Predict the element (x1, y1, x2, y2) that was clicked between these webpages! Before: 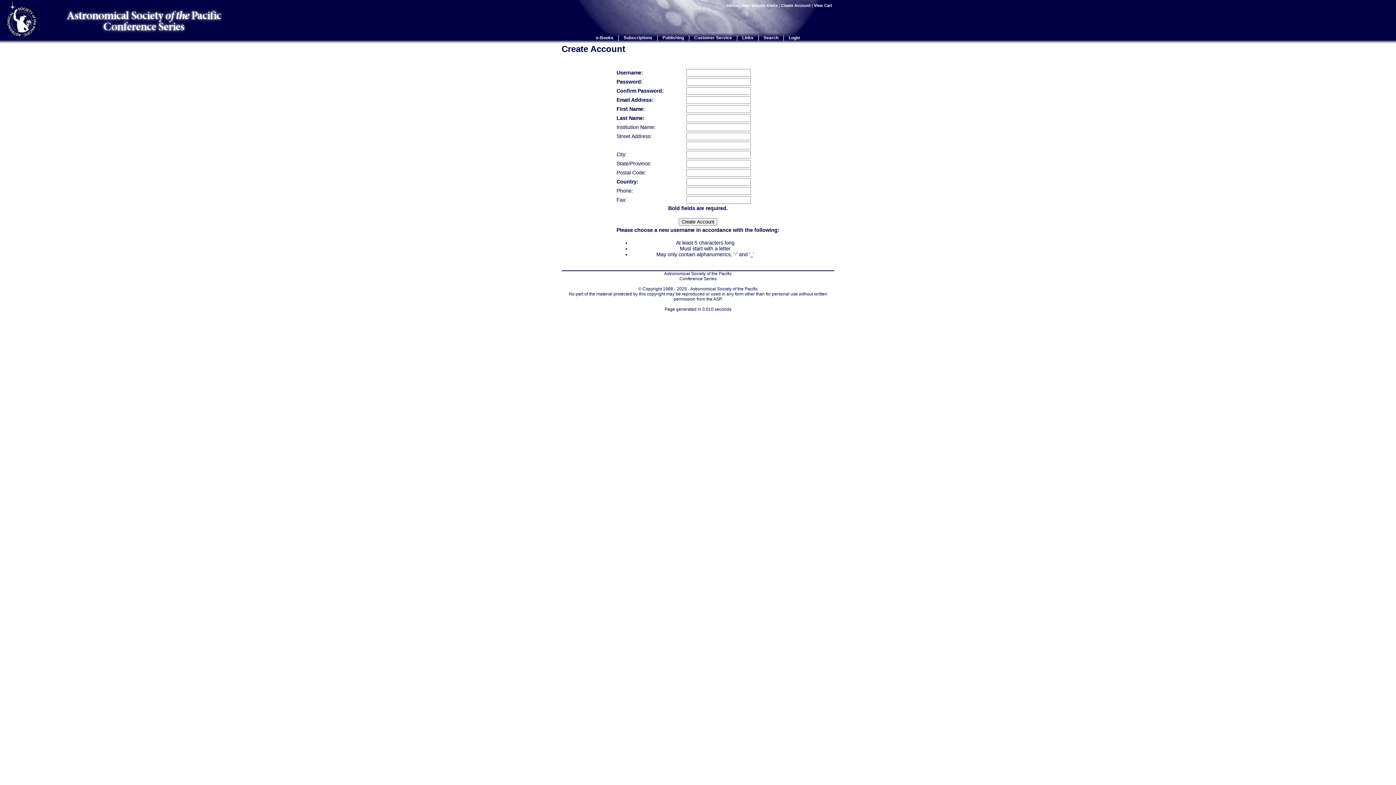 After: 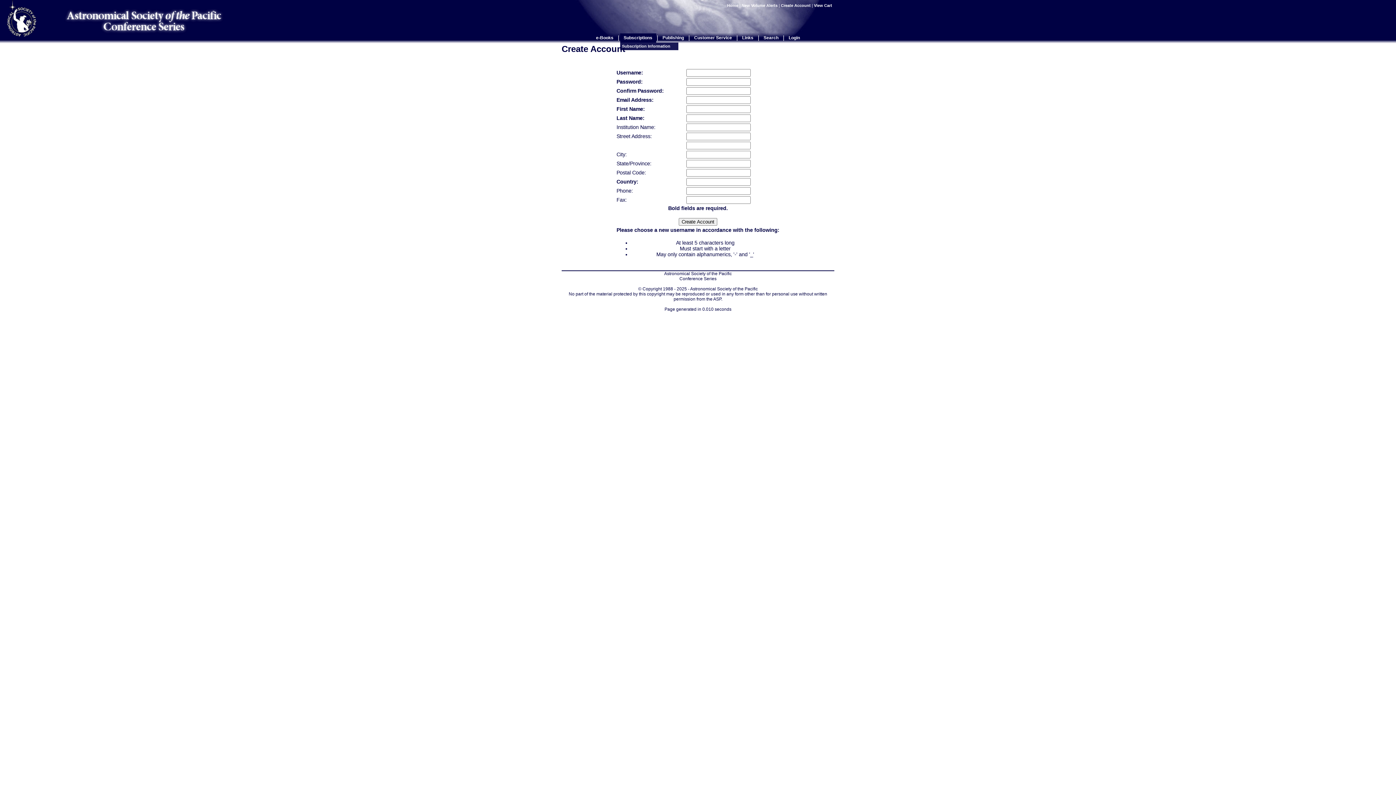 Action: bbox: (623, 35, 652, 40) label: Subscriptions